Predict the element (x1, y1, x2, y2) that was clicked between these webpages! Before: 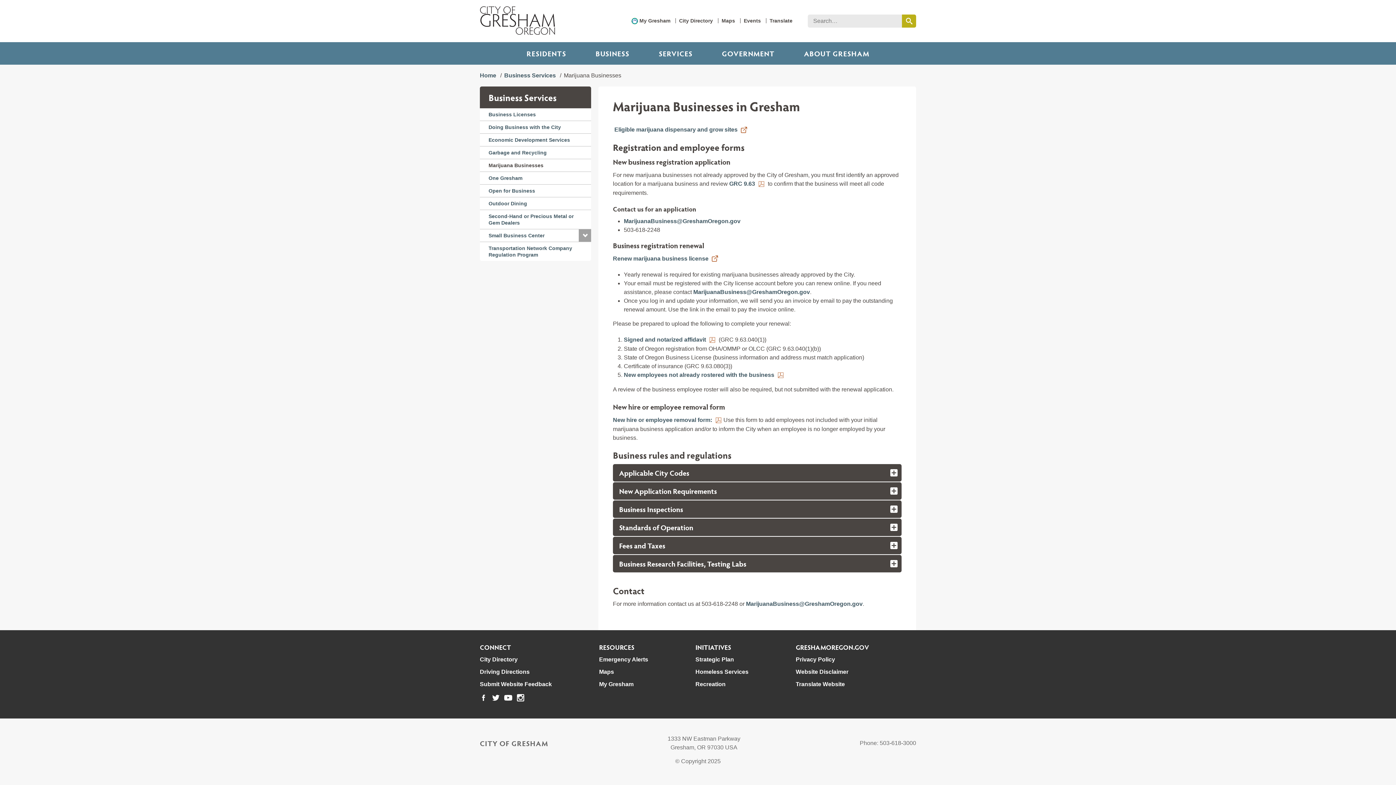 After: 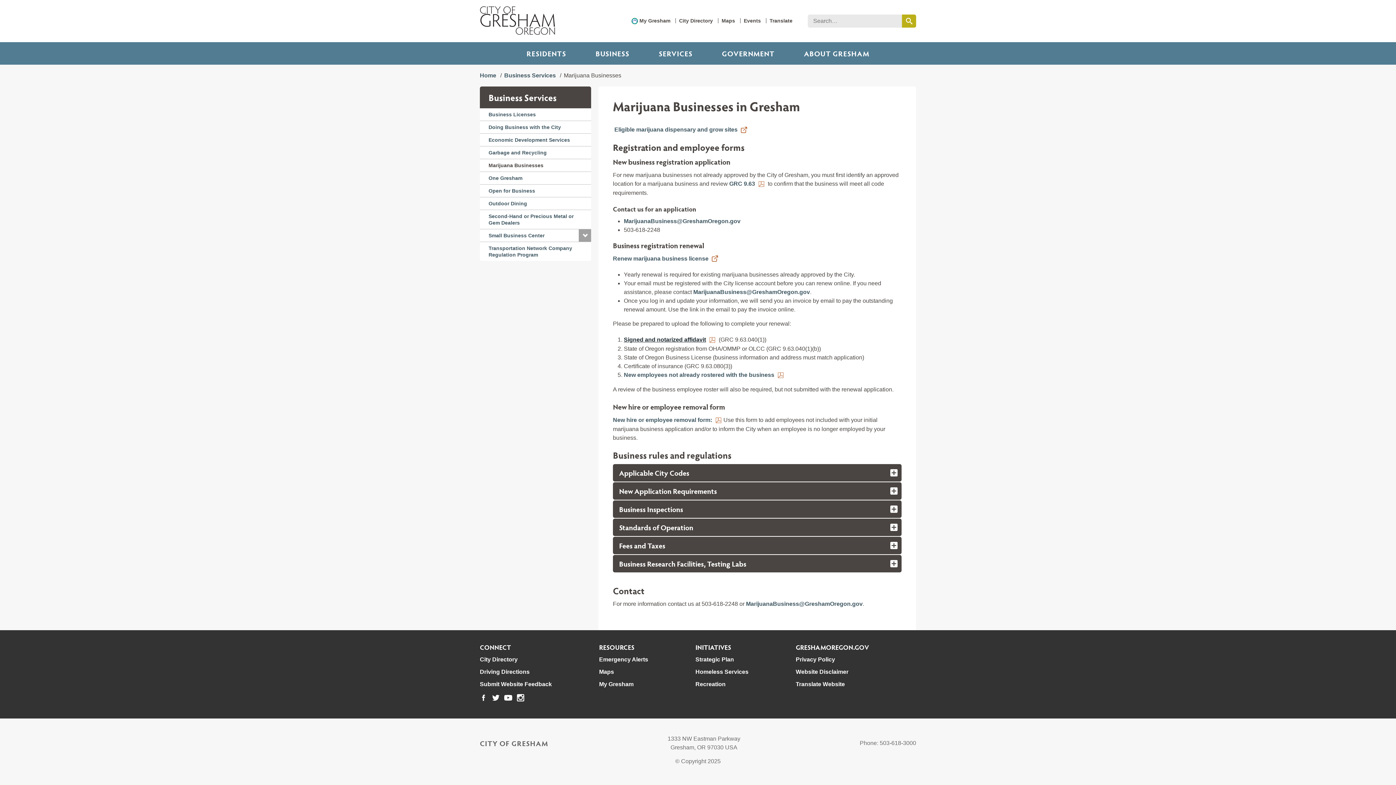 Action: label: Signed and notarized affidavit bbox: (624, 336, 717, 343)